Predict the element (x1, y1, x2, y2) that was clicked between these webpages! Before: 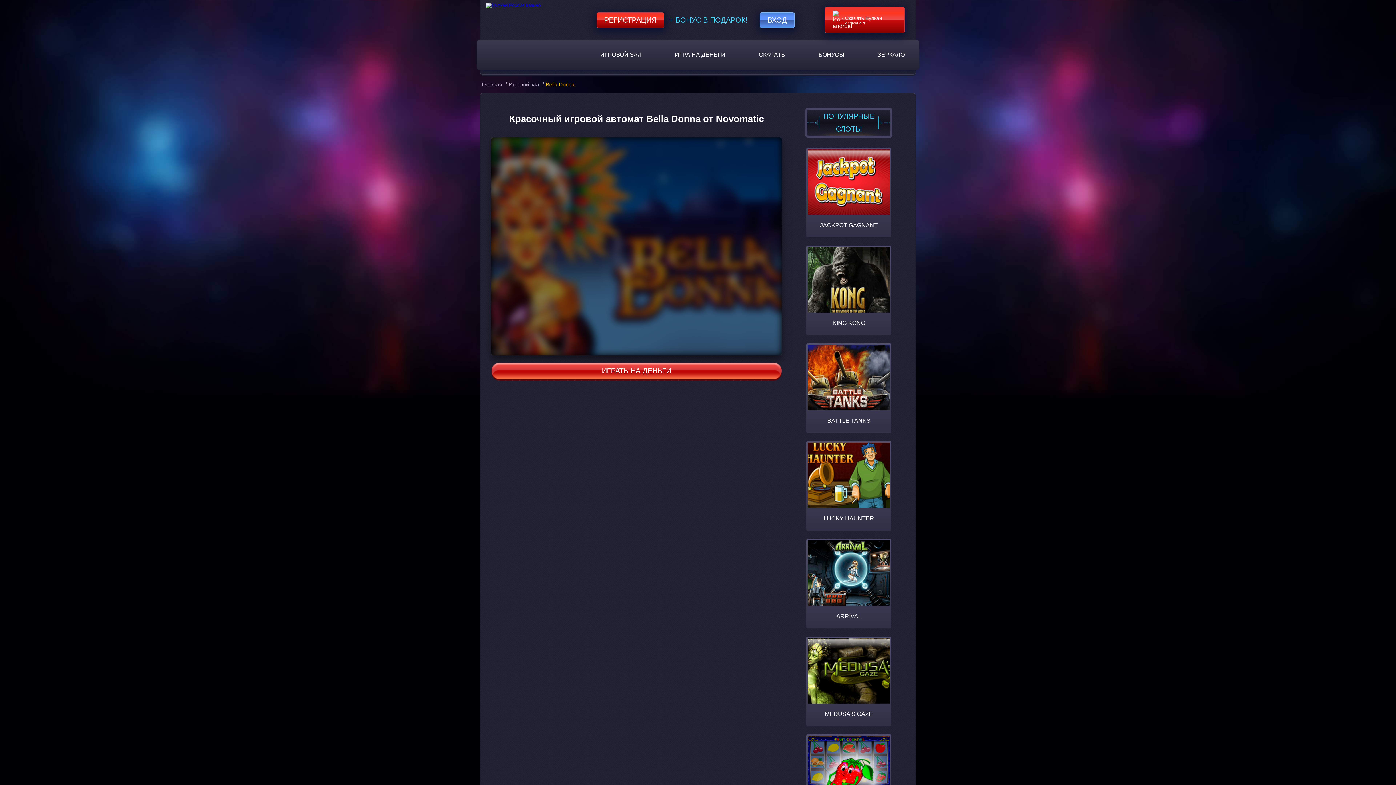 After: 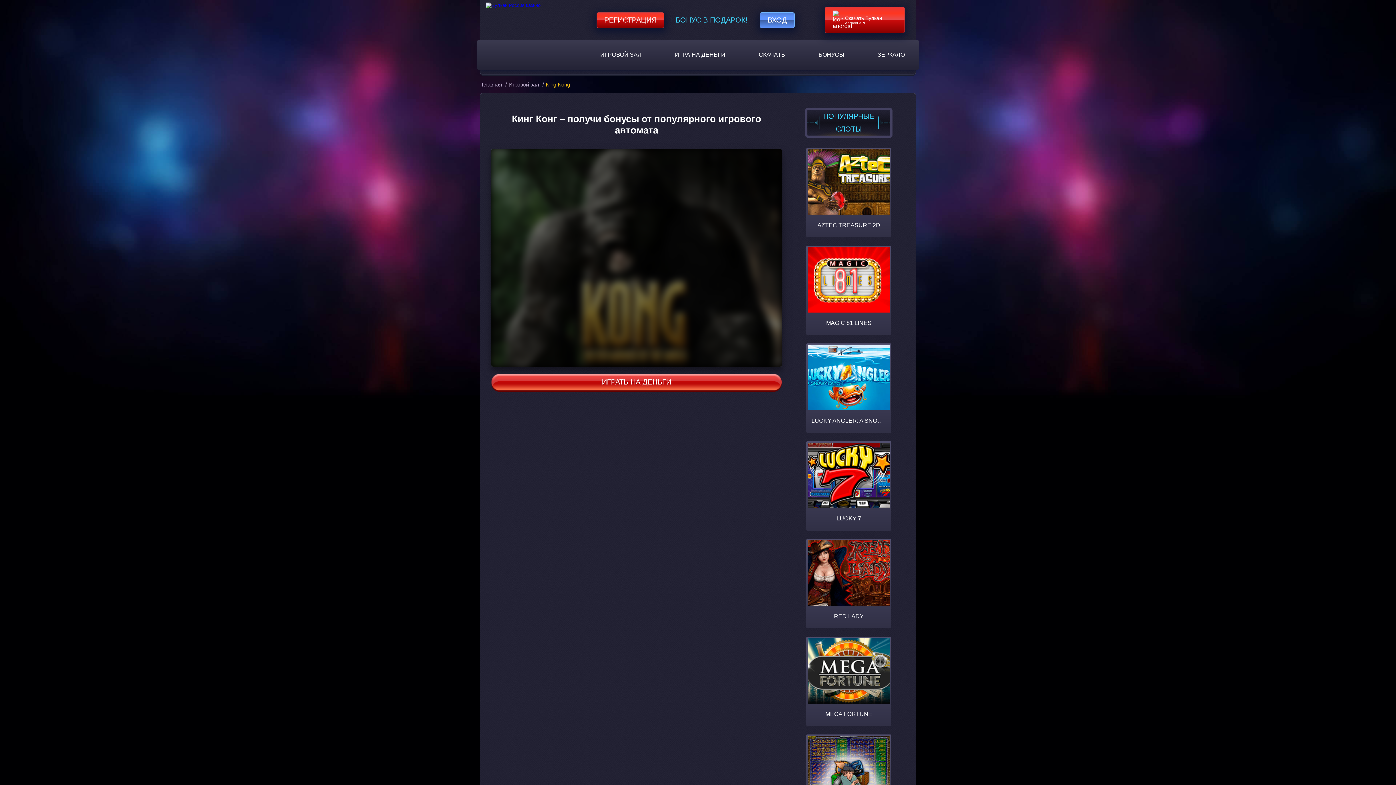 Action: label: KING KONG bbox: (806, 245, 891, 335)